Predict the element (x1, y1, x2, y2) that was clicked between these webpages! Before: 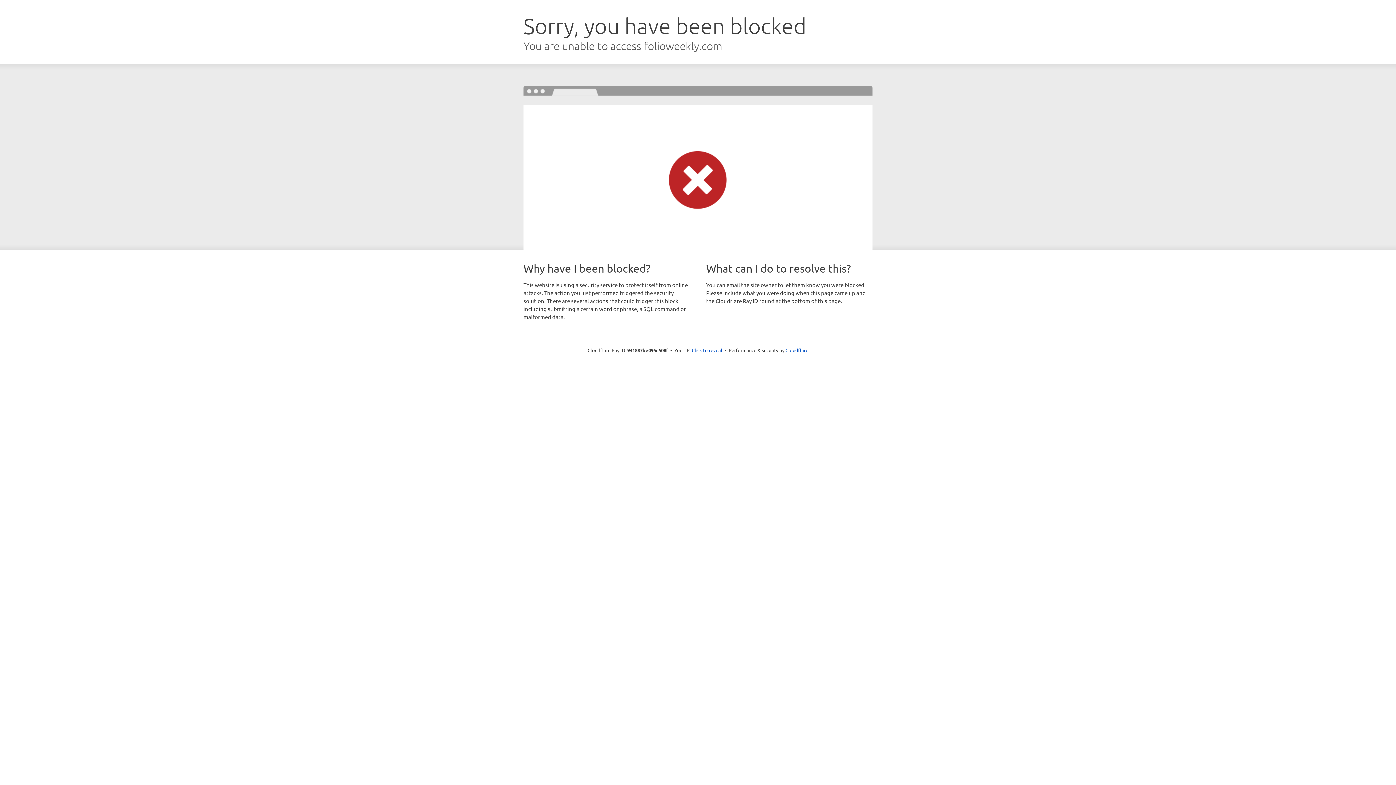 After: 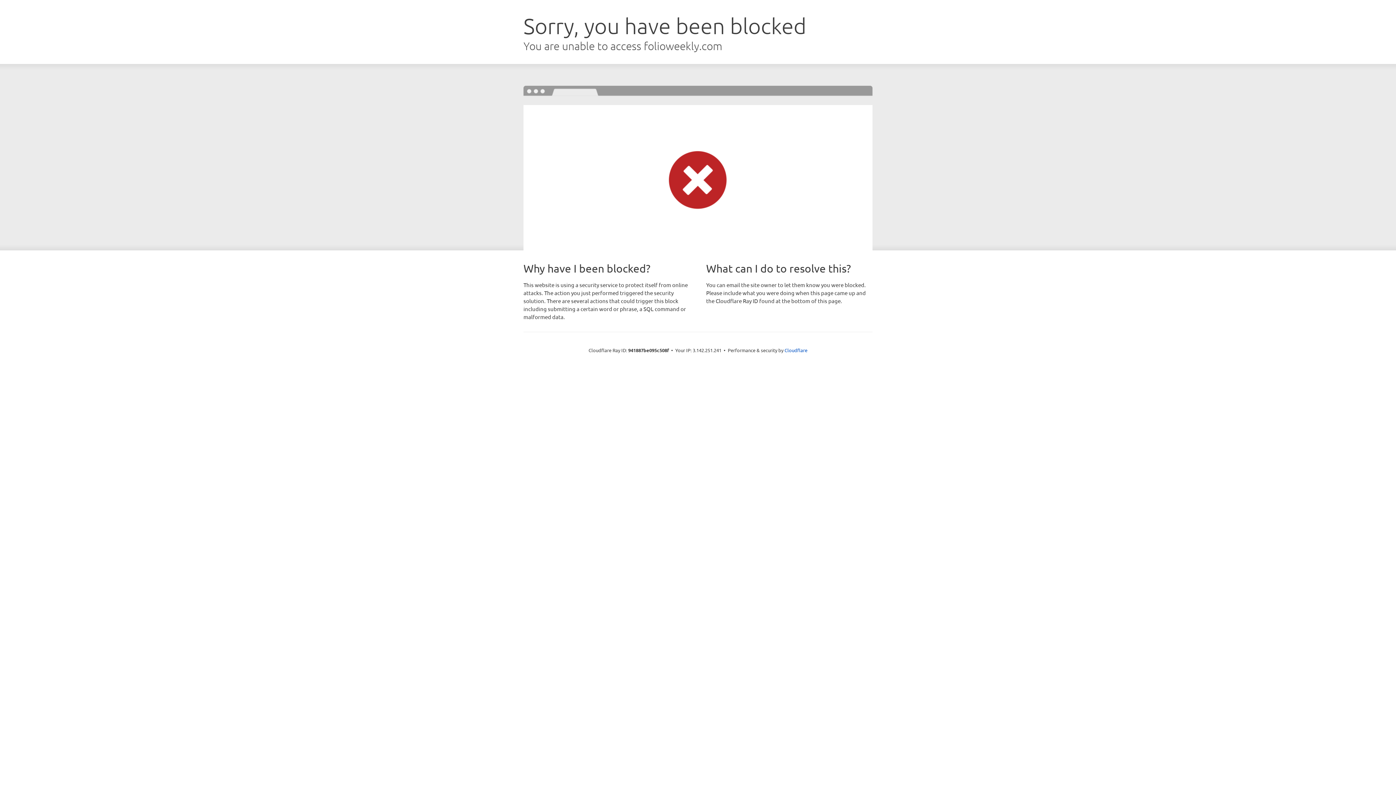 Action: label: Click to reveal bbox: (692, 346, 722, 353)